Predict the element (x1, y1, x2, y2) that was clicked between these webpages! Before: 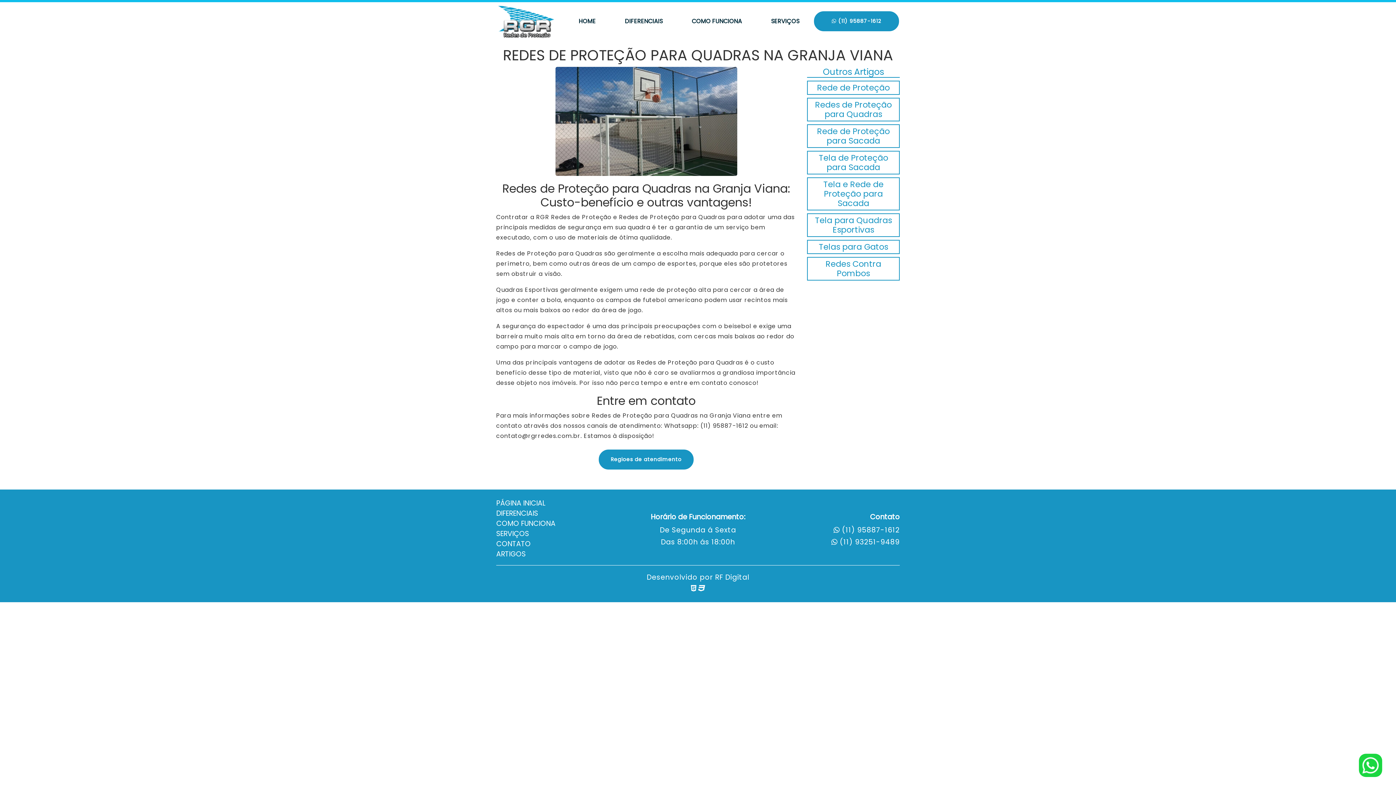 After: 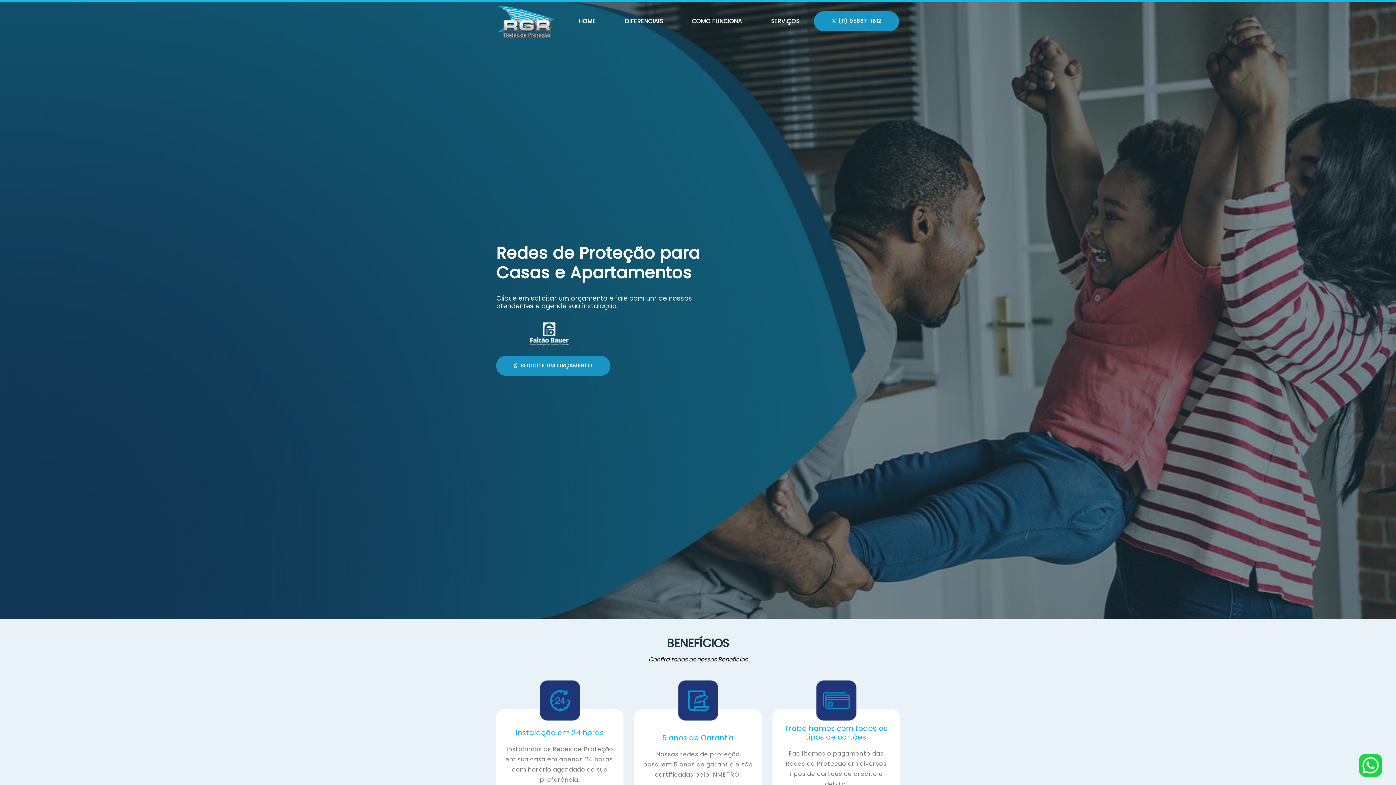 Action: bbox: (496, 2, 557, 40)